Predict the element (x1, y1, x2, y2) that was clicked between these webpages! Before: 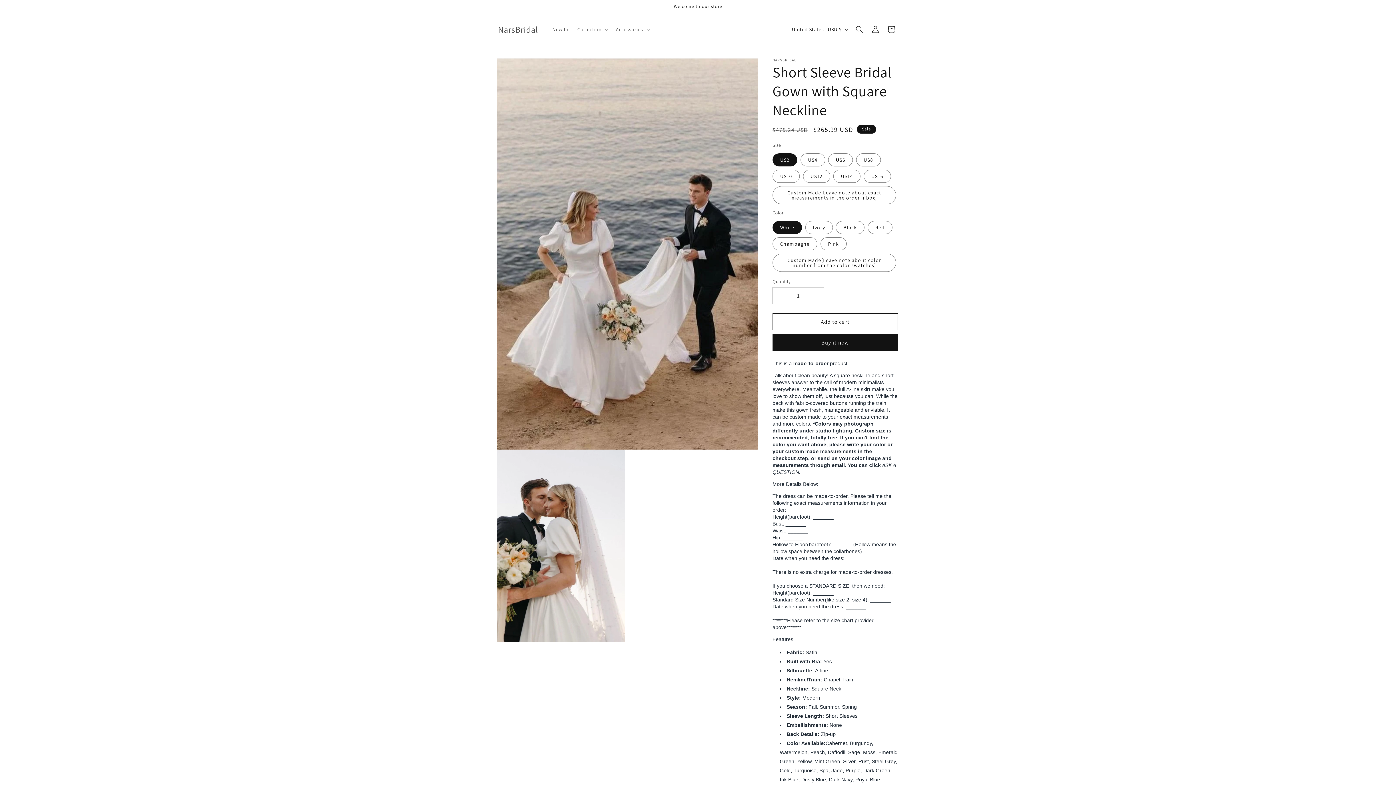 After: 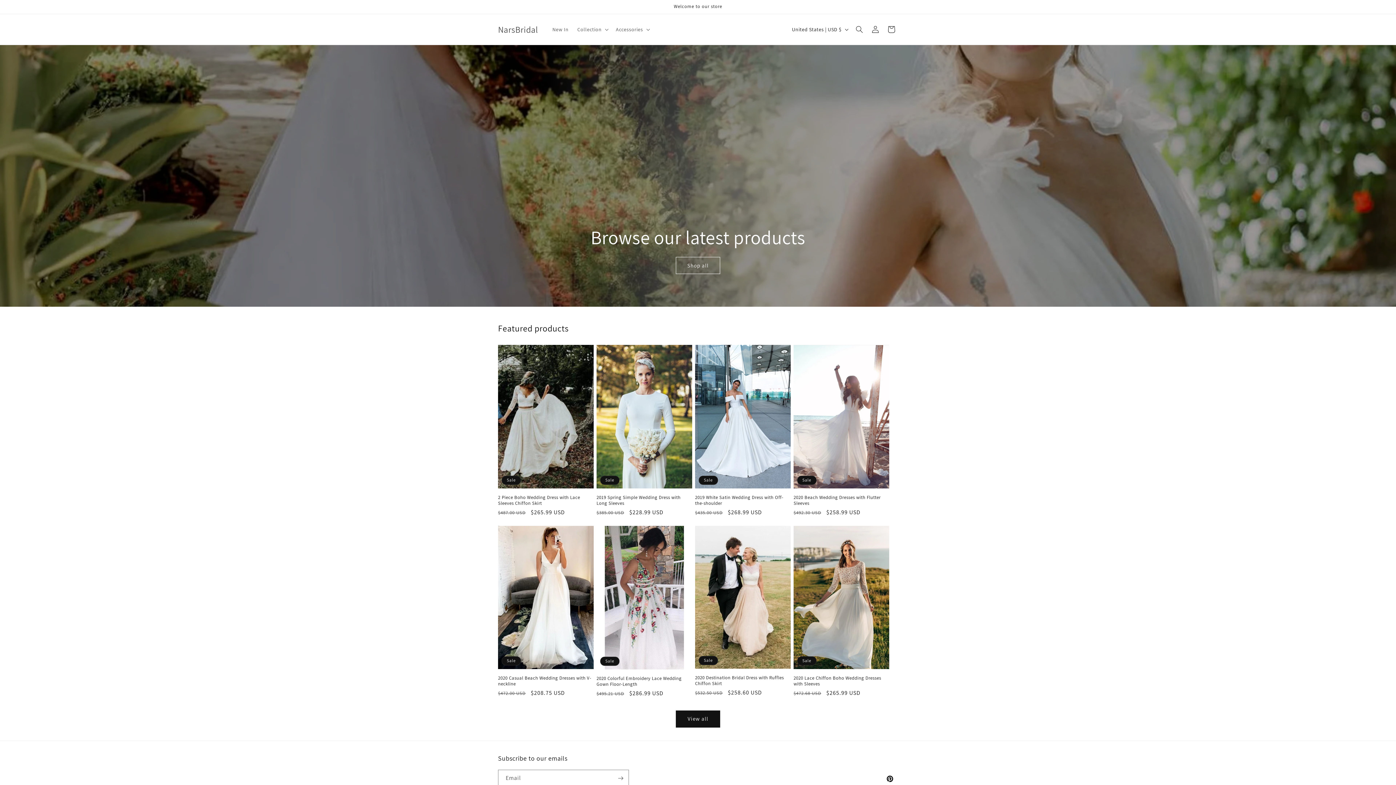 Action: bbox: (495, 22, 540, 36) label: NarsBridal